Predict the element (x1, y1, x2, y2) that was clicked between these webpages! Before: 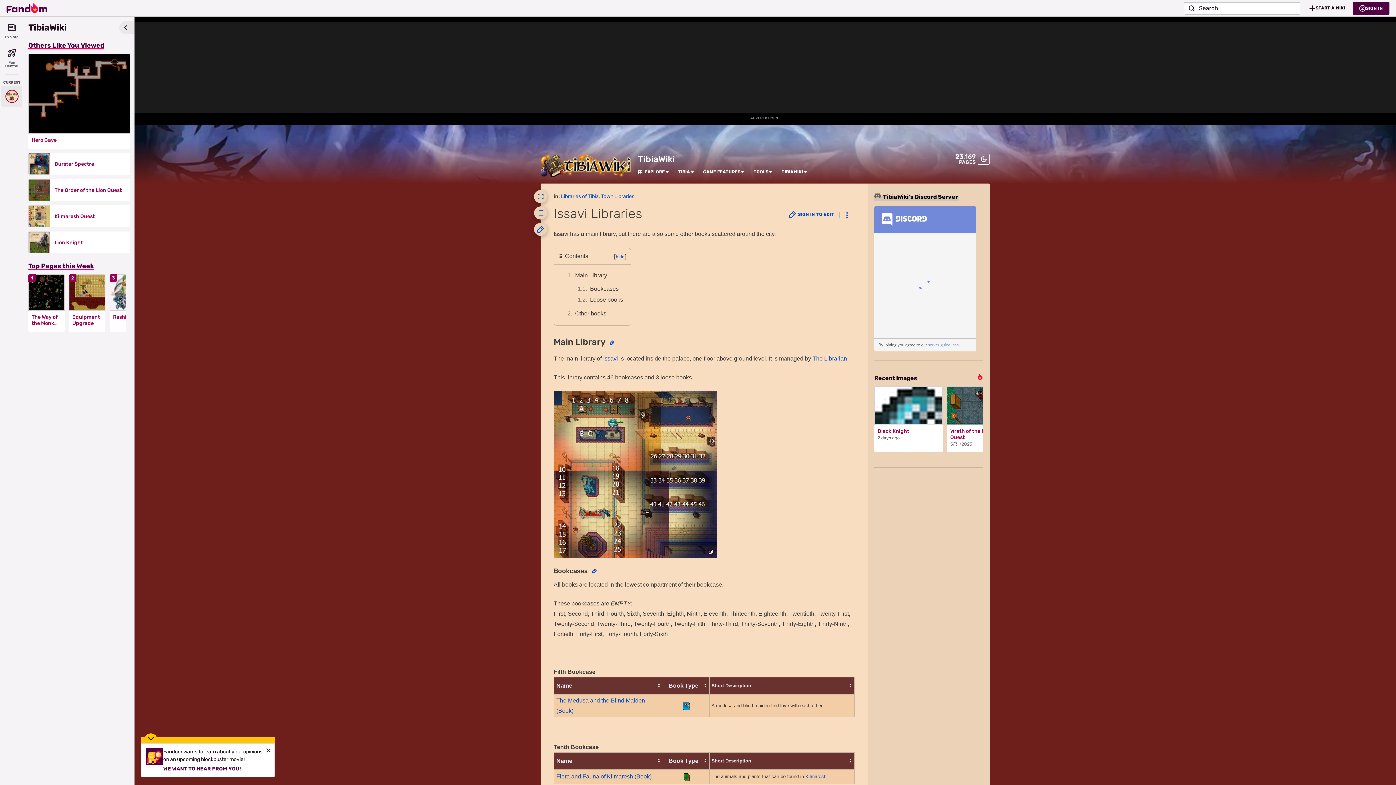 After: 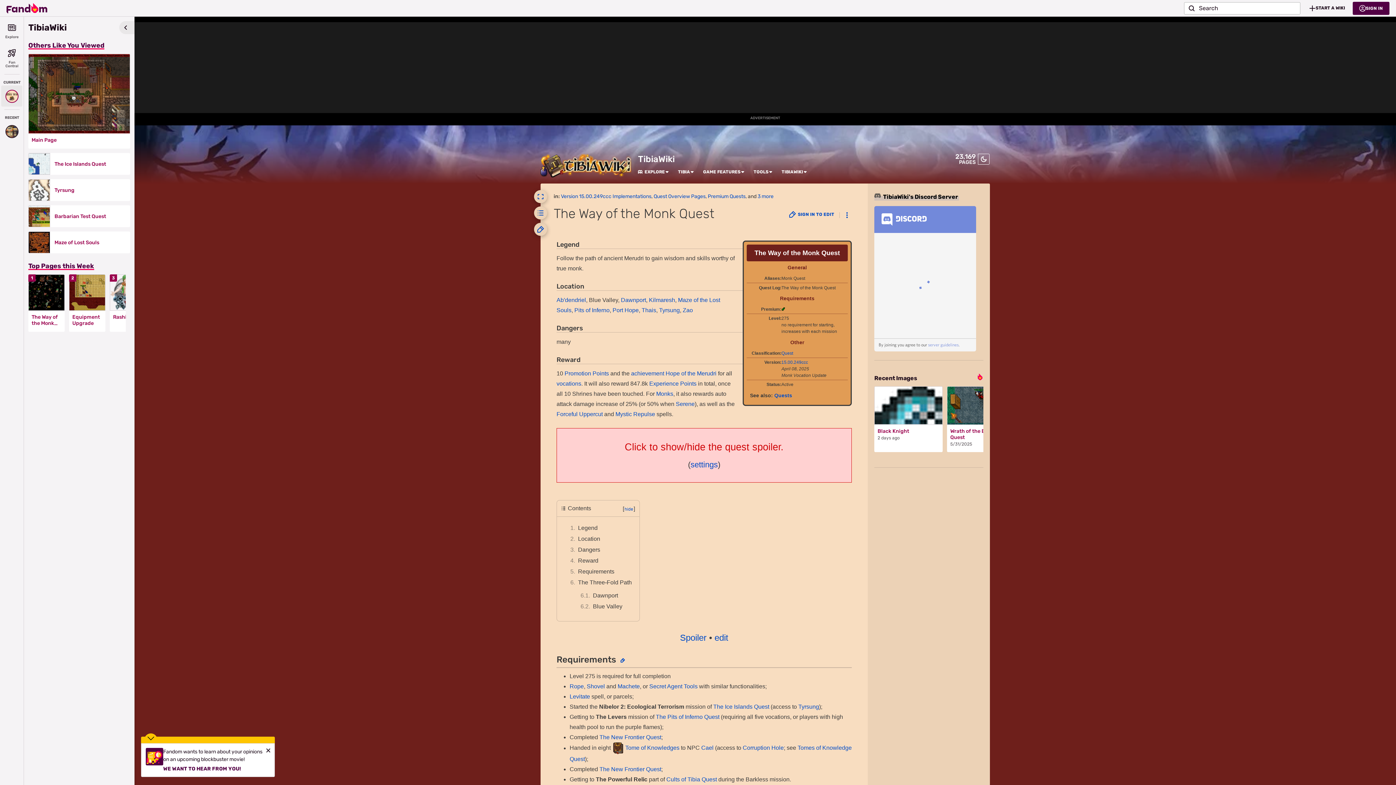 Action: label: The Way of the Monk Quest bbox: (31, 314, 61, 326)